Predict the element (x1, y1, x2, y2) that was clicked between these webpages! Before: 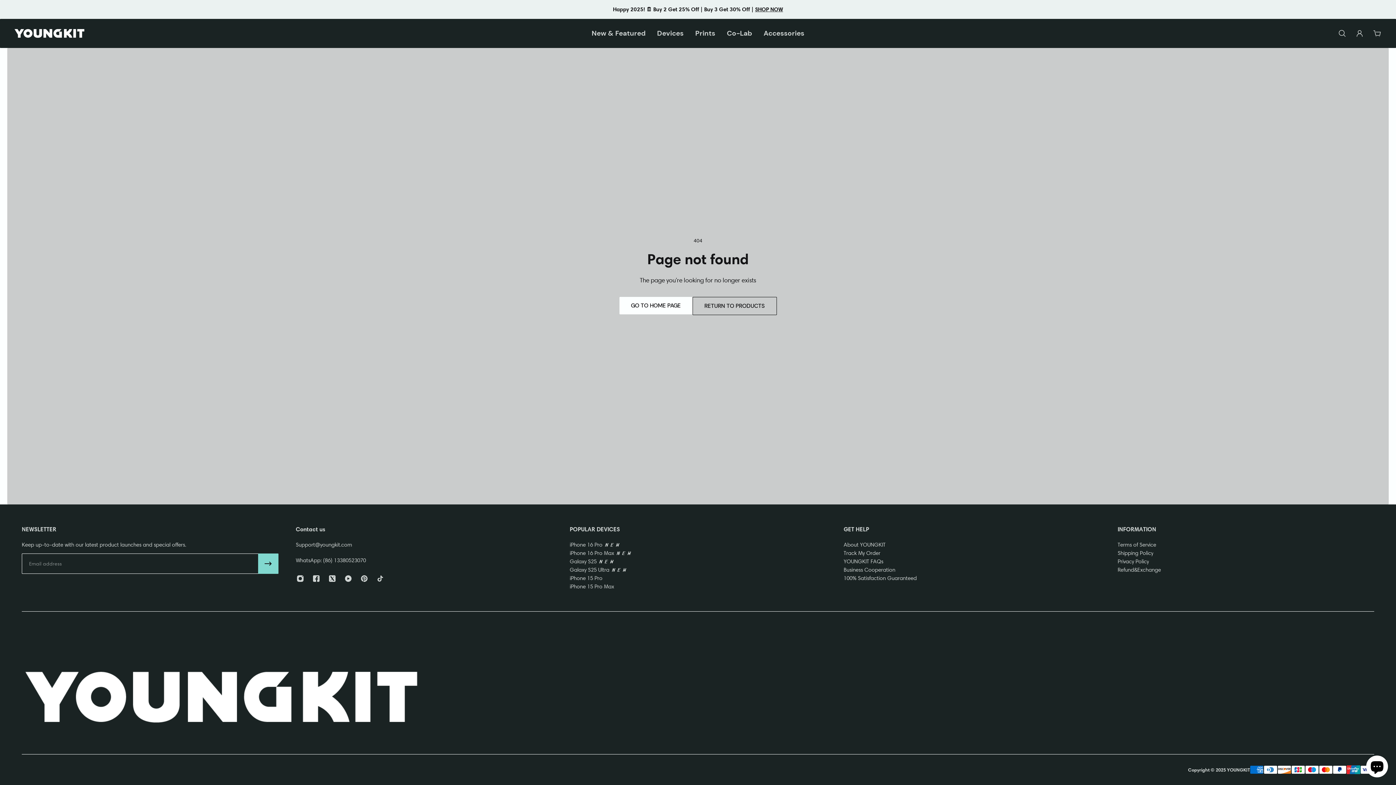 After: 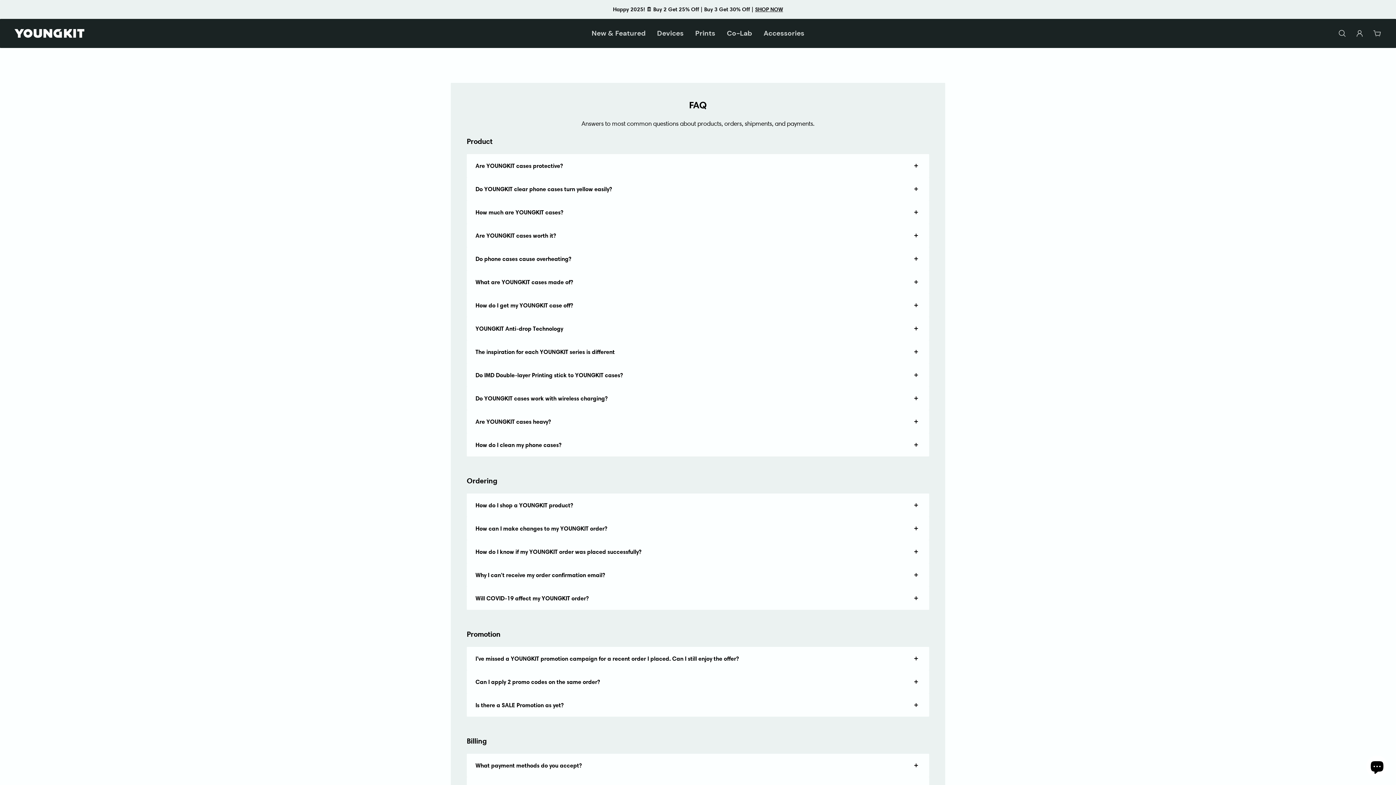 Action: bbox: (843, 557, 917, 566) label: YOUNGKIT FAQs